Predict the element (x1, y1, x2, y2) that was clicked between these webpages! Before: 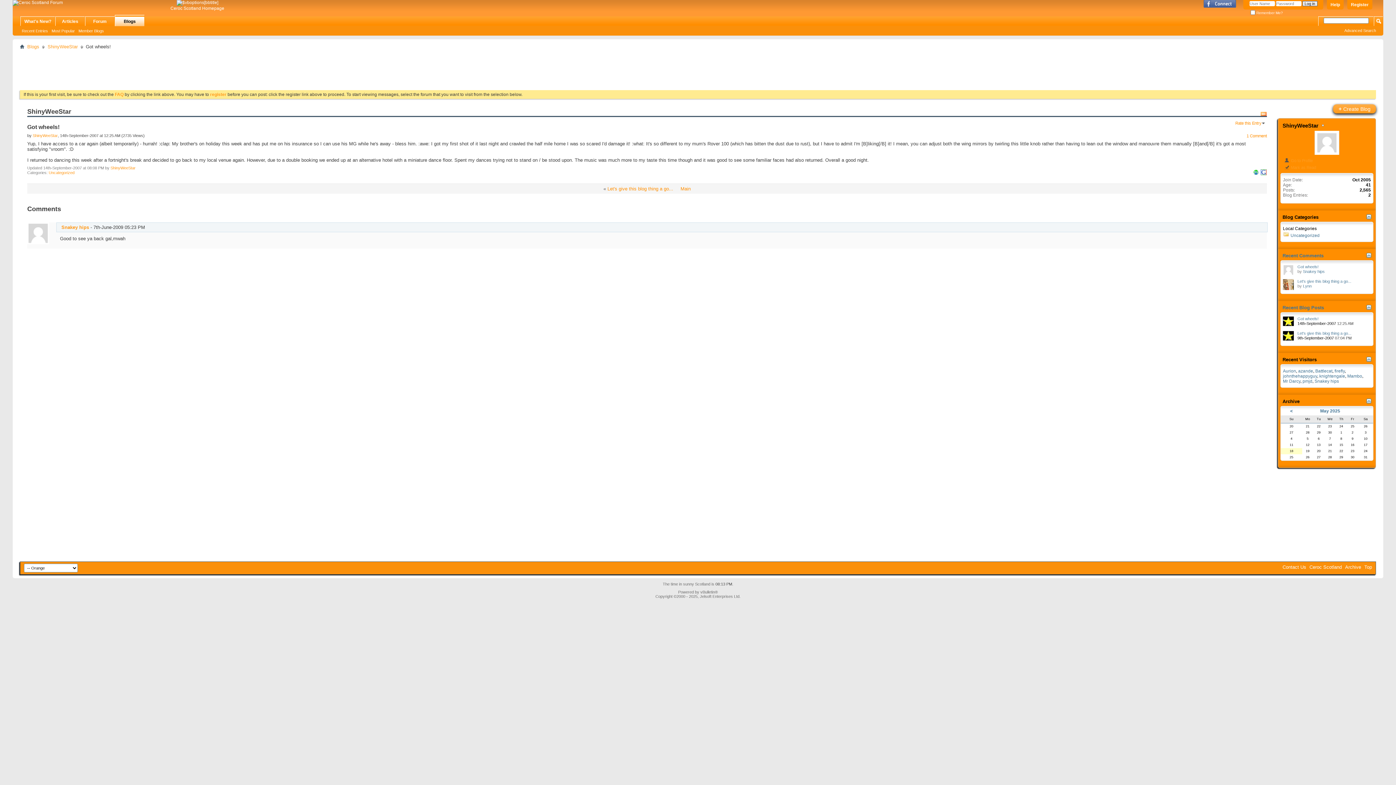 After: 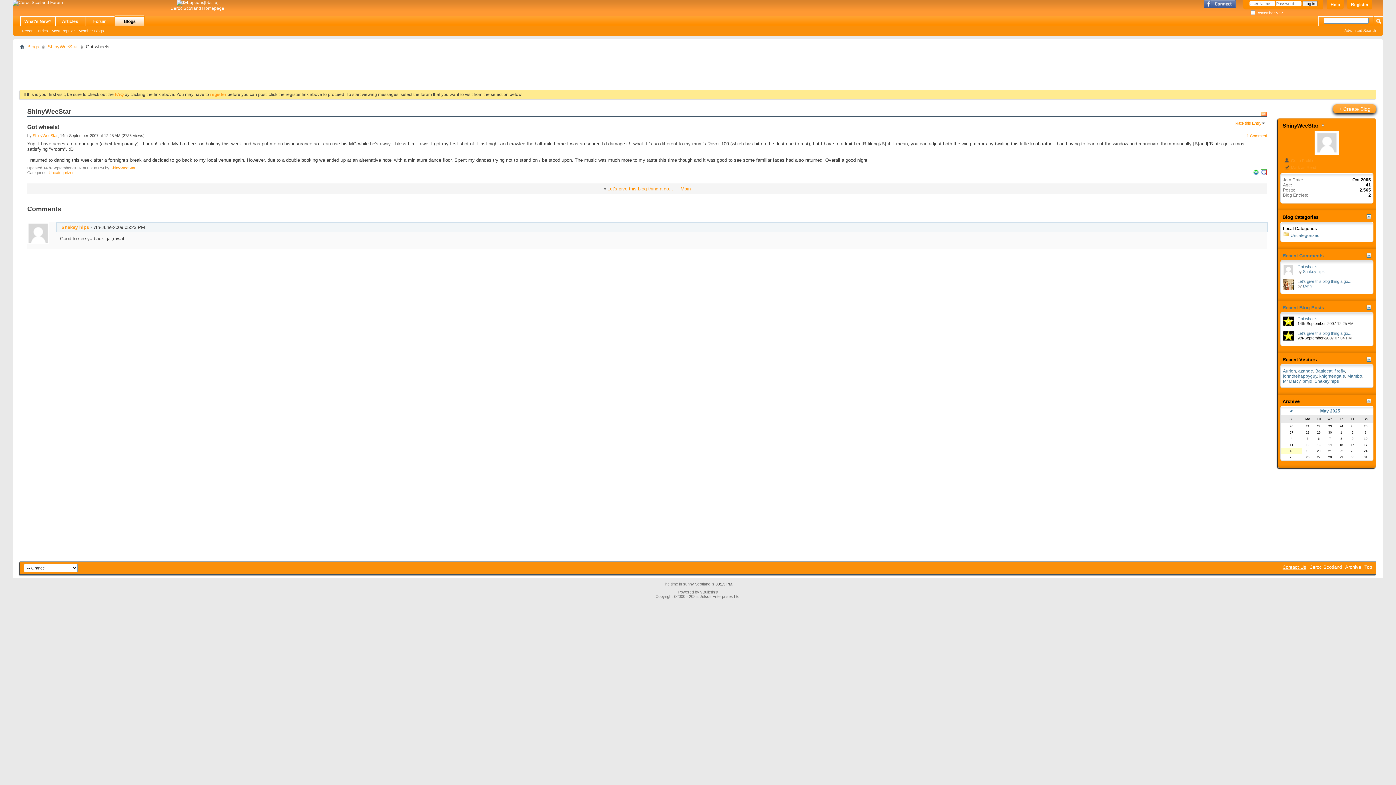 Action: bbox: (1282, 564, 1306, 570) label: Contact Us